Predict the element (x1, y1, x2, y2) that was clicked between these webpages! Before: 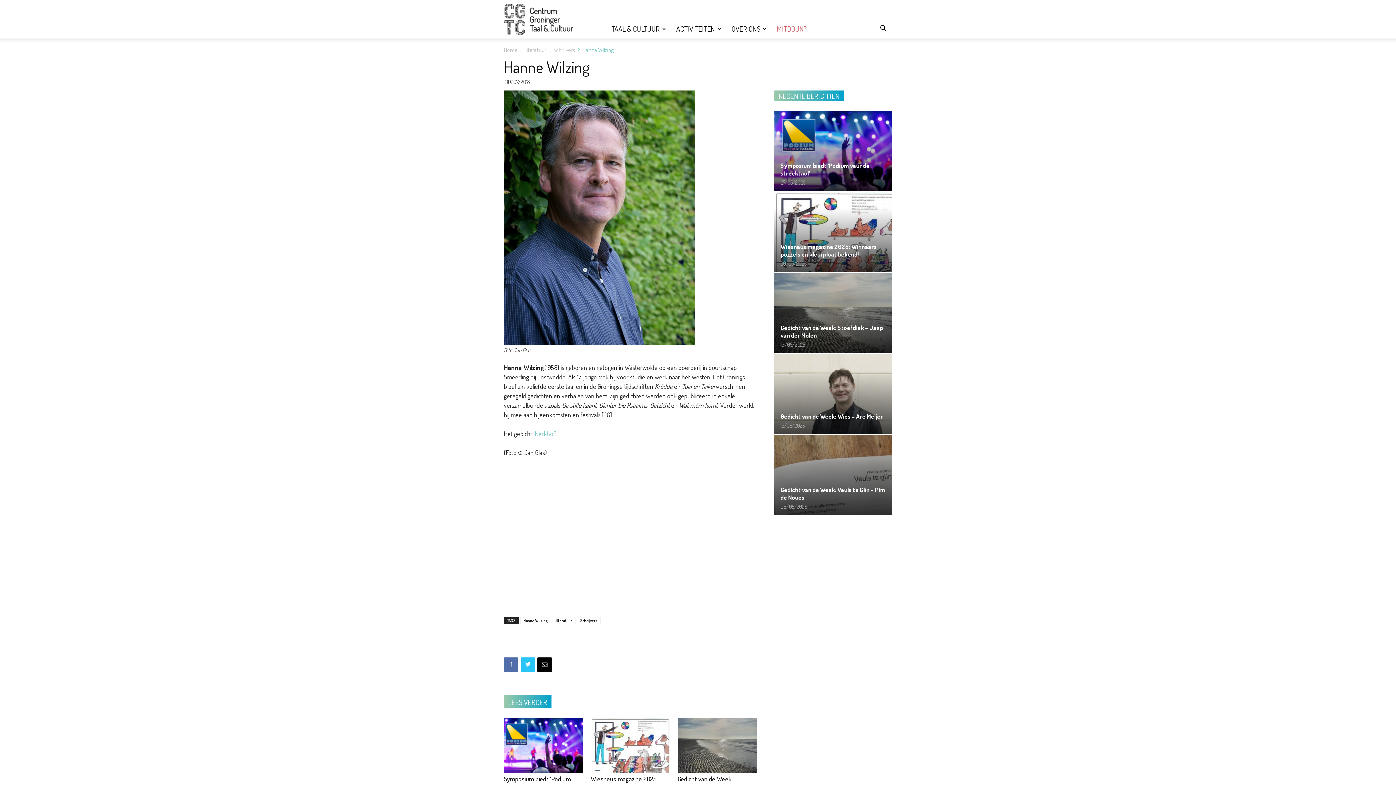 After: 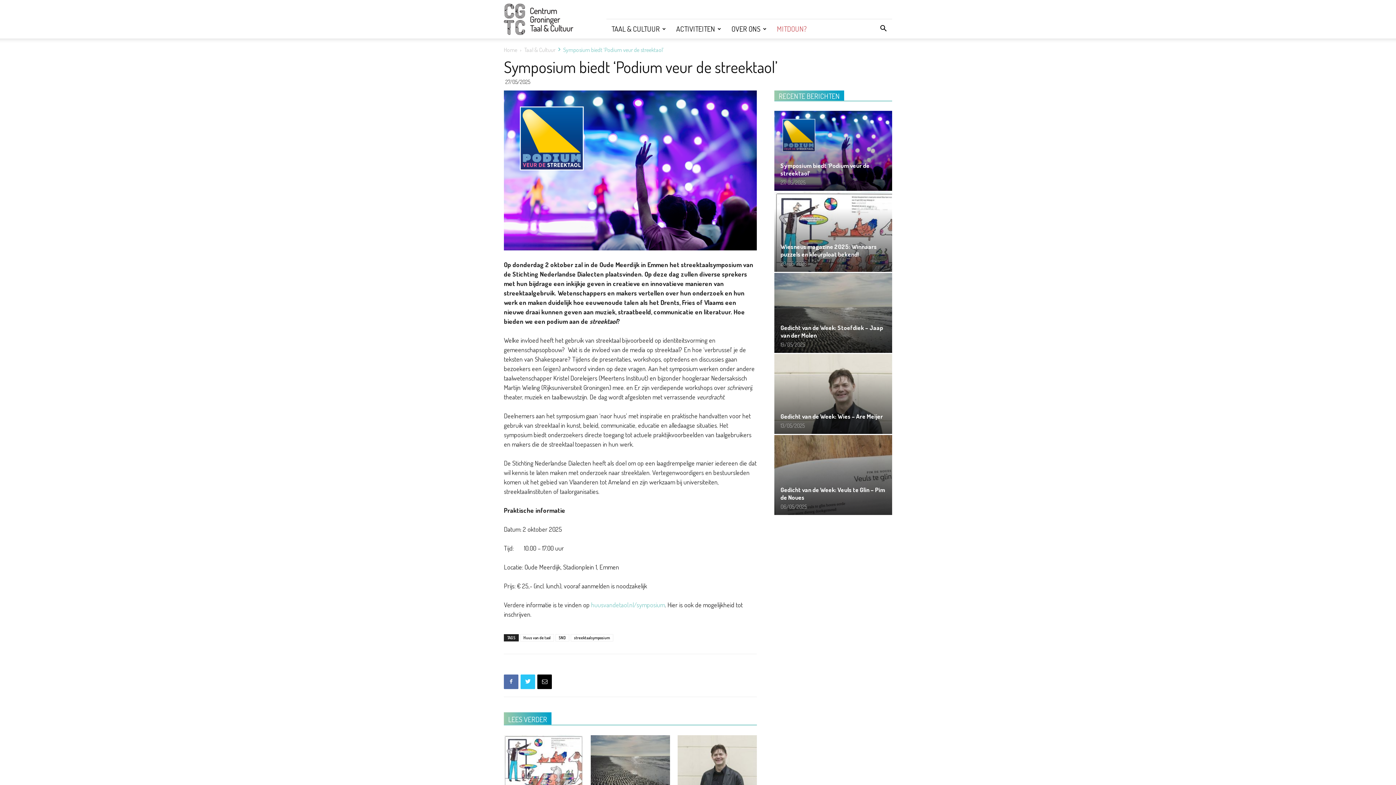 Action: bbox: (504, 718, 583, 772)